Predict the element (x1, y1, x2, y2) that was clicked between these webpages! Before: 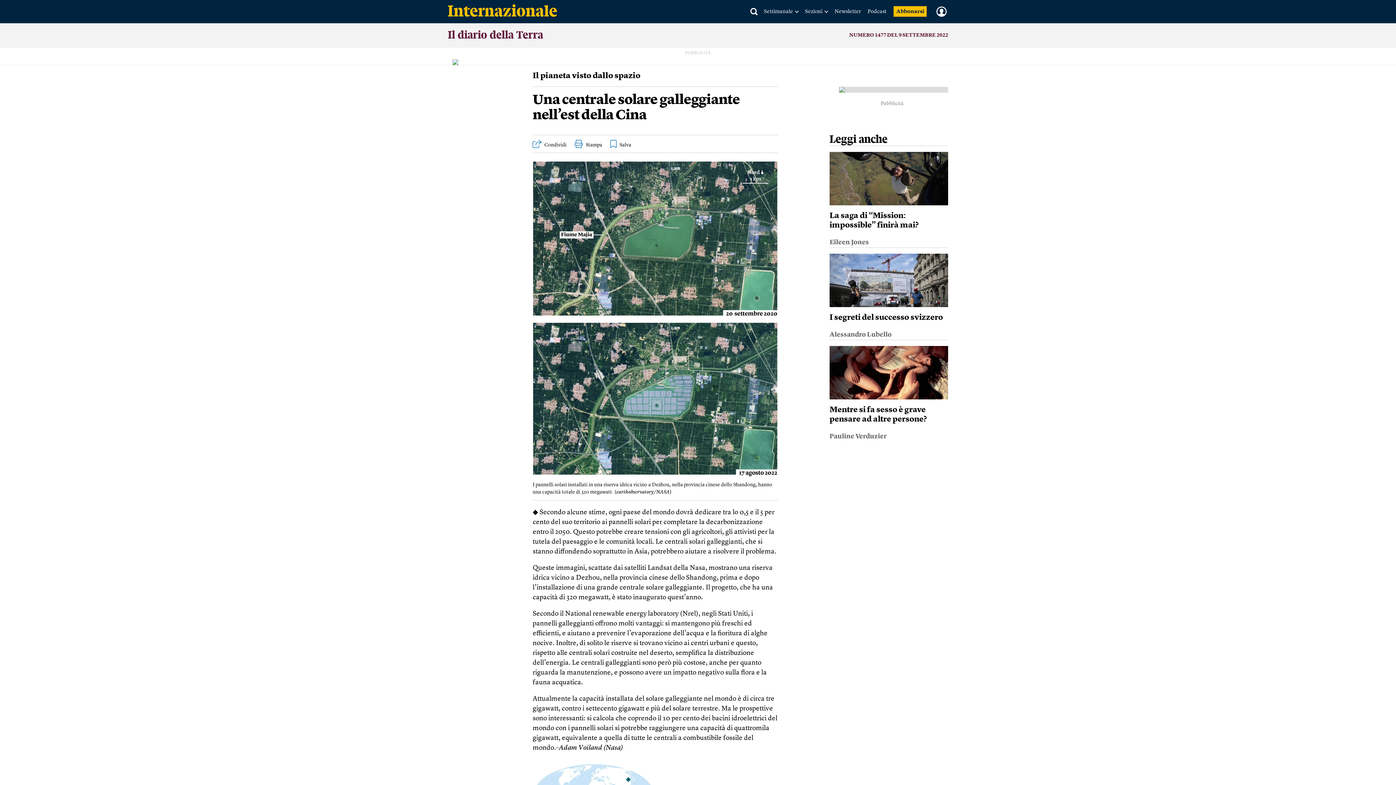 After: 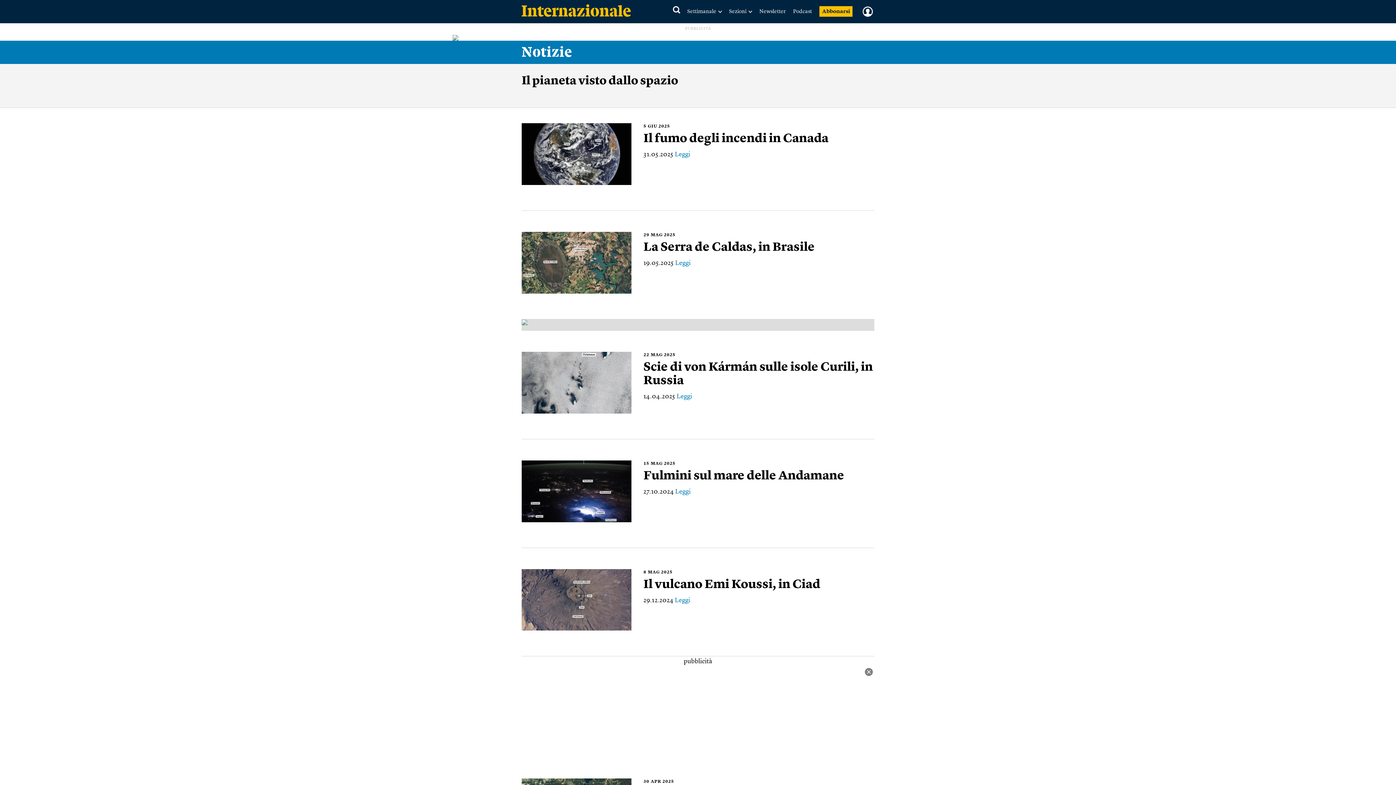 Action: bbox: (532, 65, 778, 86) label: Il pianeta visto dallo spazio